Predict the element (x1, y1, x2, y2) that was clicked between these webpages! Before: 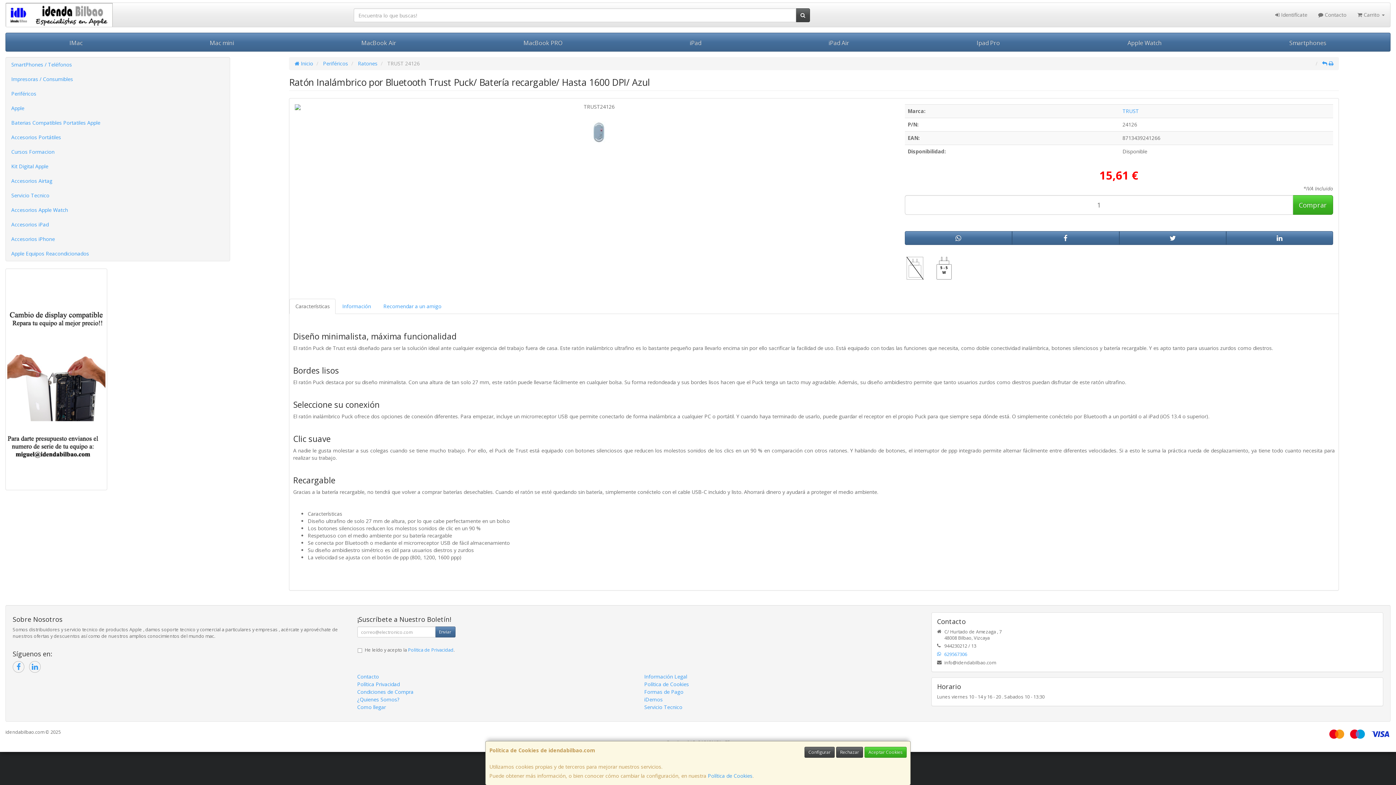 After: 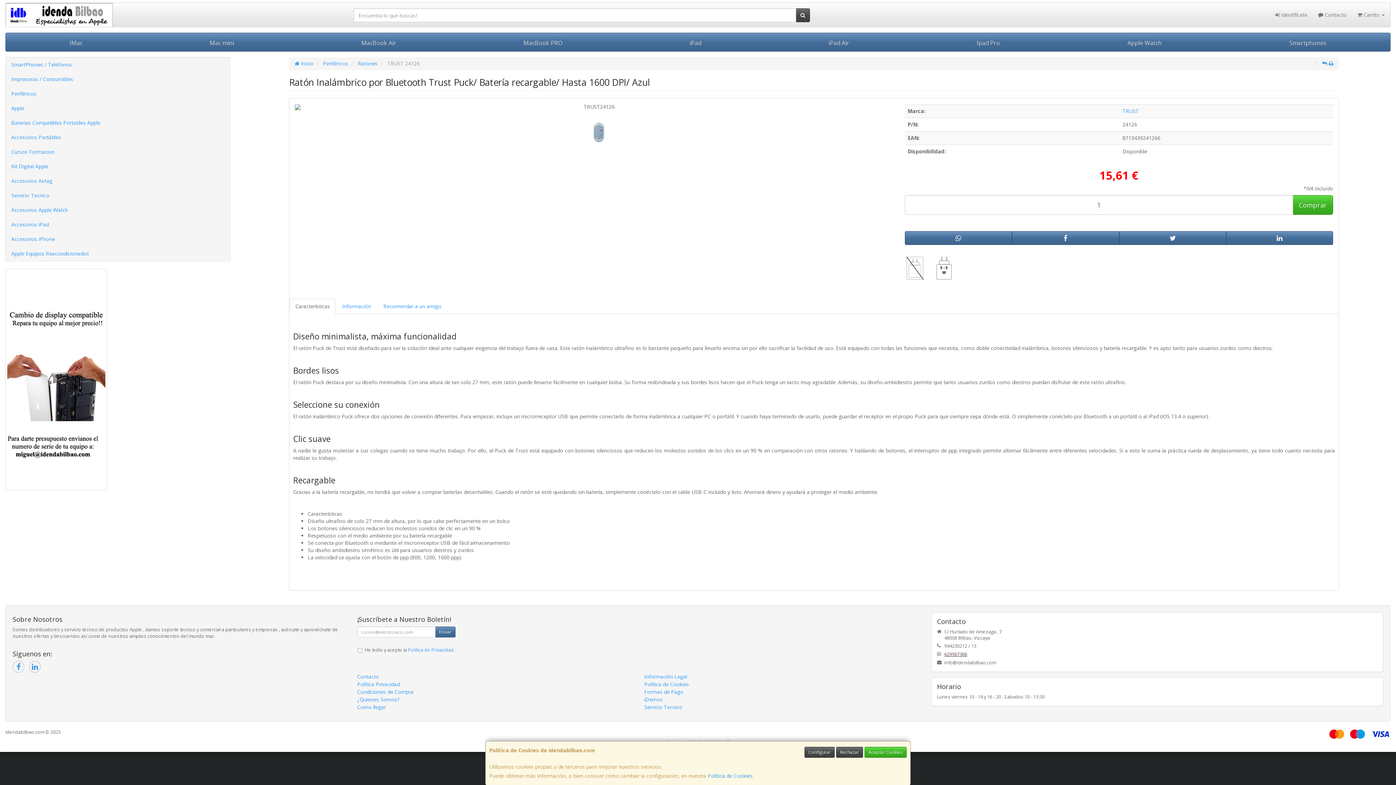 Action: label: 629567306 bbox: (944, 651, 967, 657)